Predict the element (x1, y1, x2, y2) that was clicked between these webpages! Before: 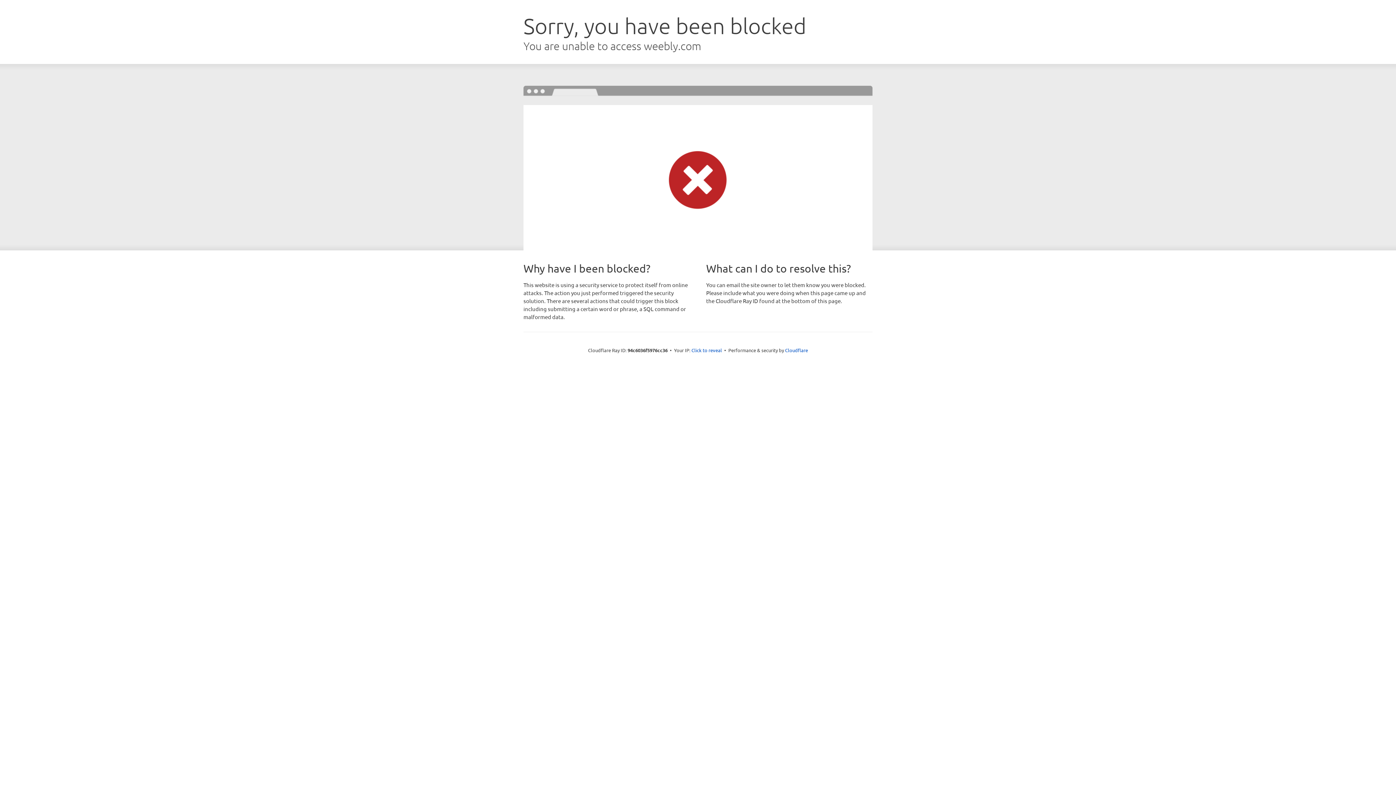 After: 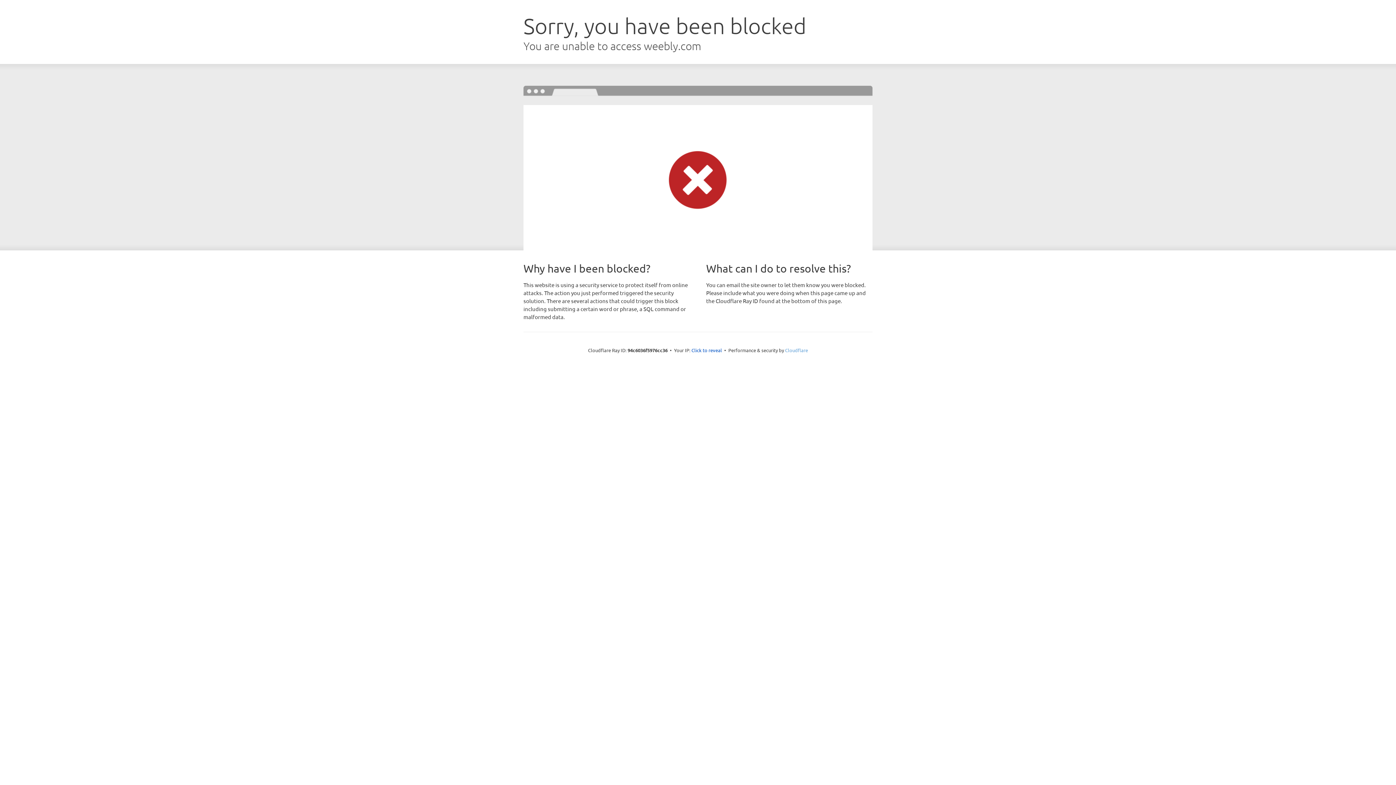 Action: bbox: (785, 347, 808, 353) label: Cloudflare